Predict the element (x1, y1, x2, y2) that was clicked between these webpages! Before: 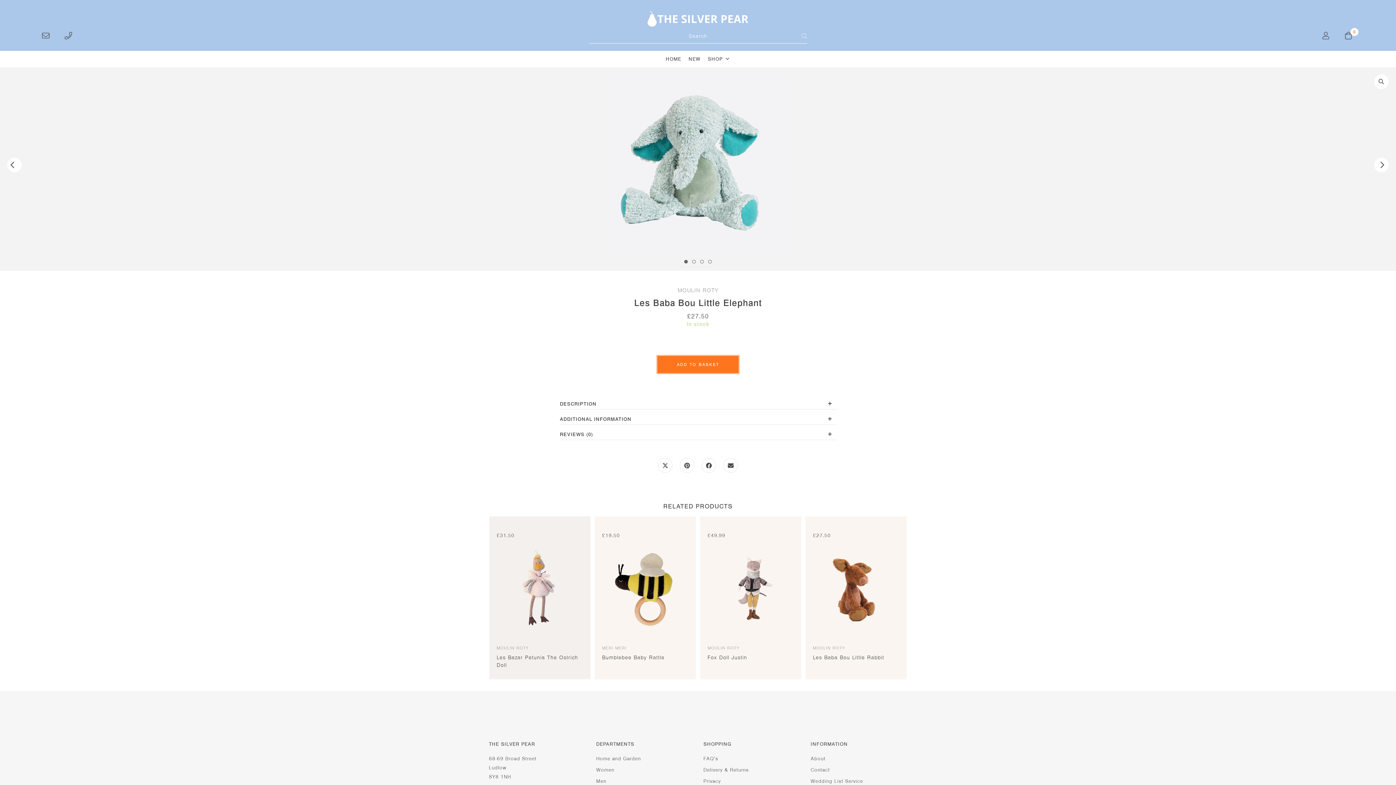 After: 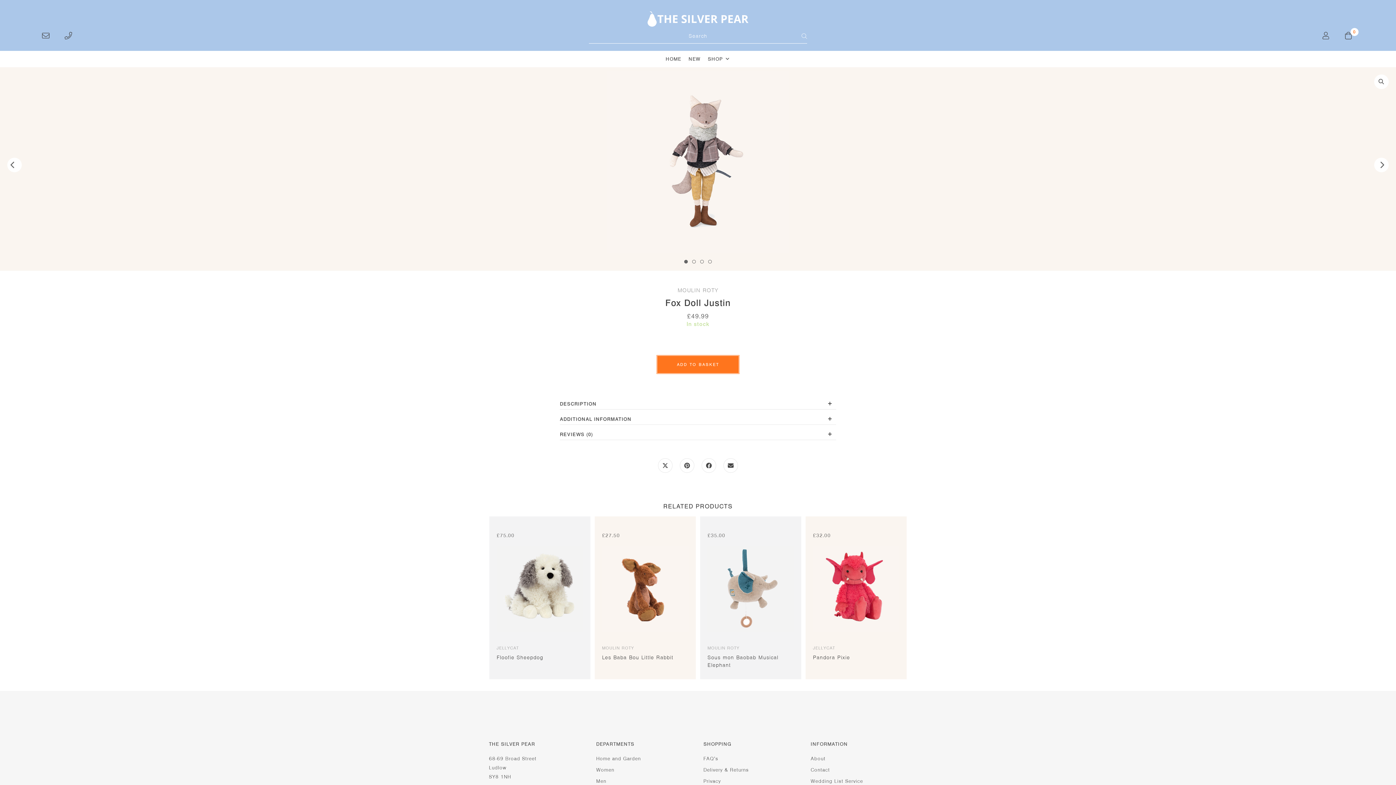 Action: bbox: (700, 516, 801, 679) label: £49.99
MOULIN ROTY
Fox Doll Justin